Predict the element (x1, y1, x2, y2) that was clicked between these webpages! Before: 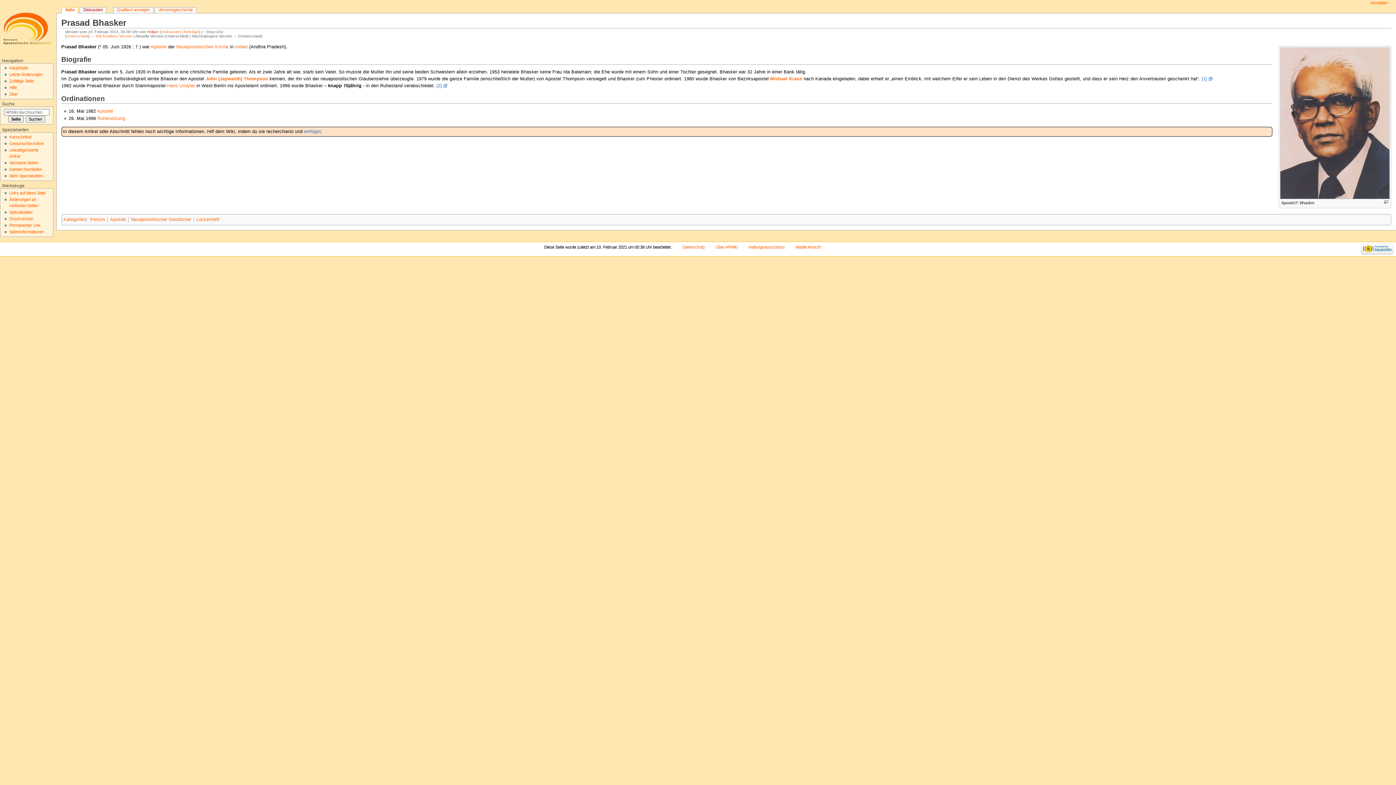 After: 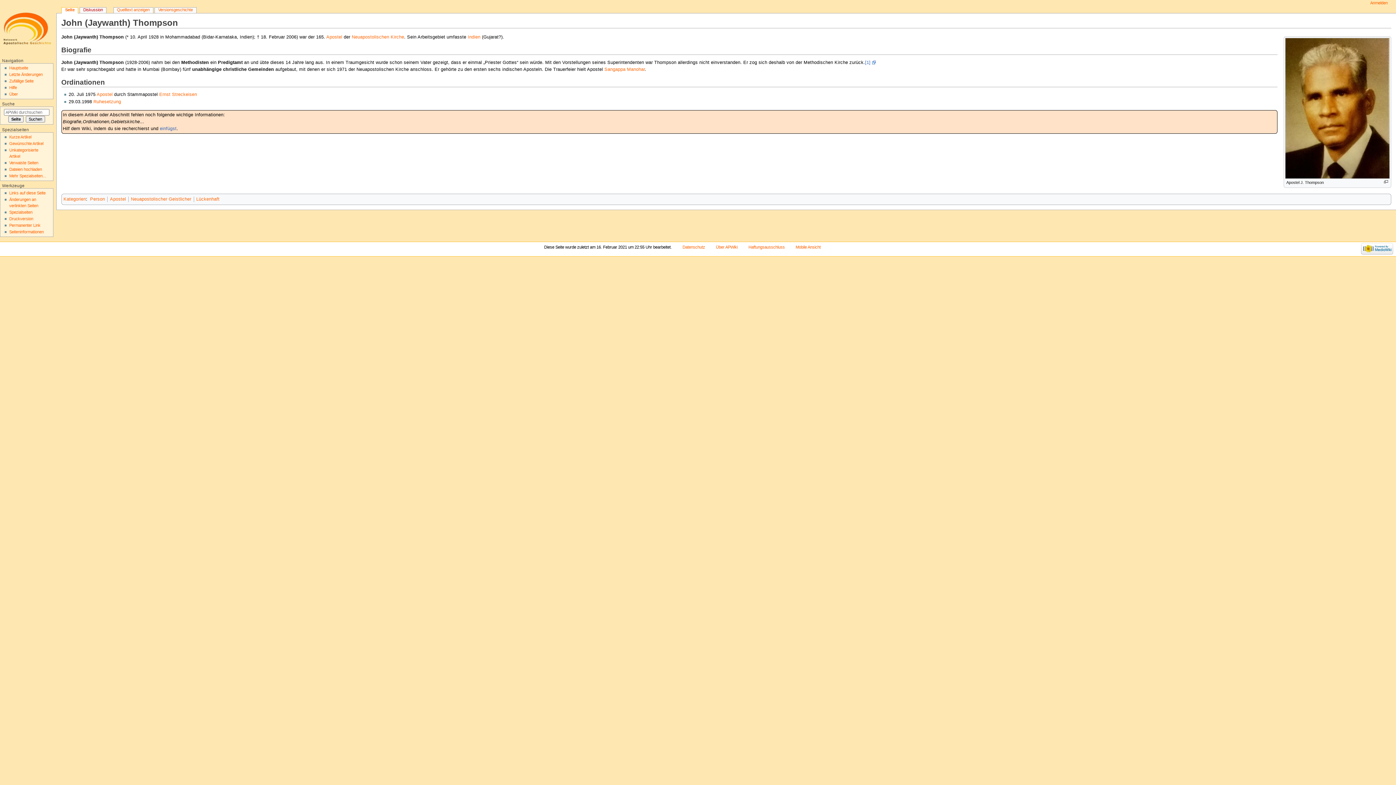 Action: label: John (Jaywanth) Thompson bbox: (205, 76, 268, 81)